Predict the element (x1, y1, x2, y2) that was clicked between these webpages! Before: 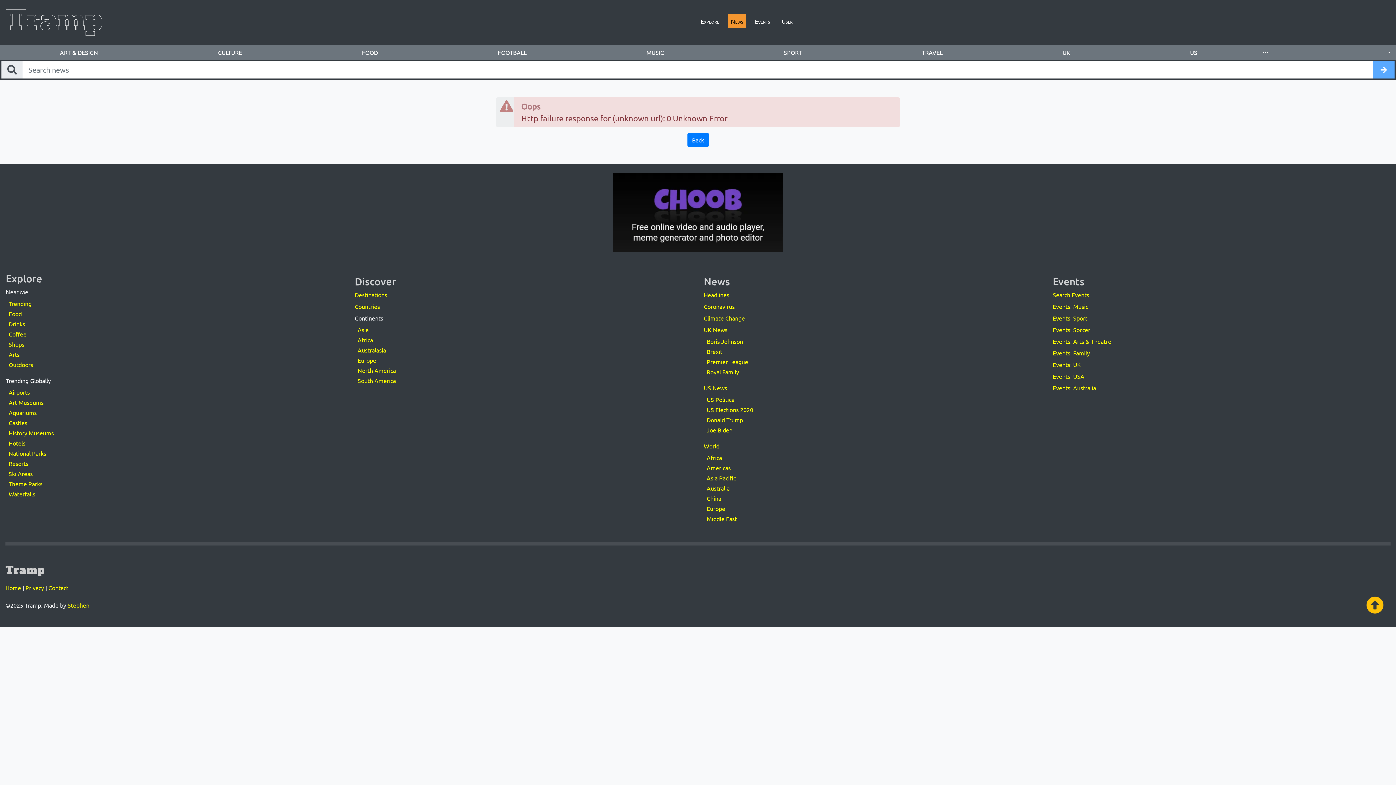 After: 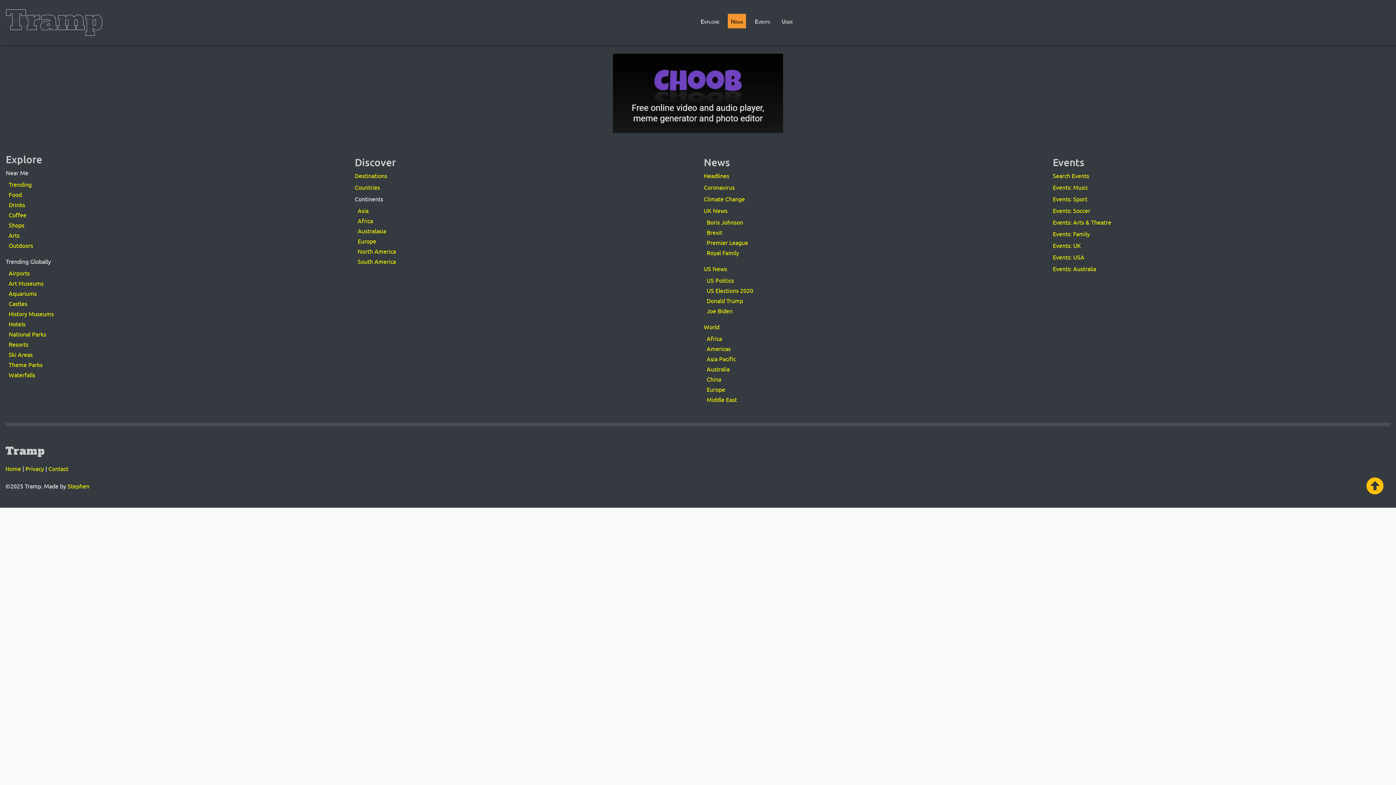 Action: label: Asia Pacific bbox: (706, 474, 736, 481)